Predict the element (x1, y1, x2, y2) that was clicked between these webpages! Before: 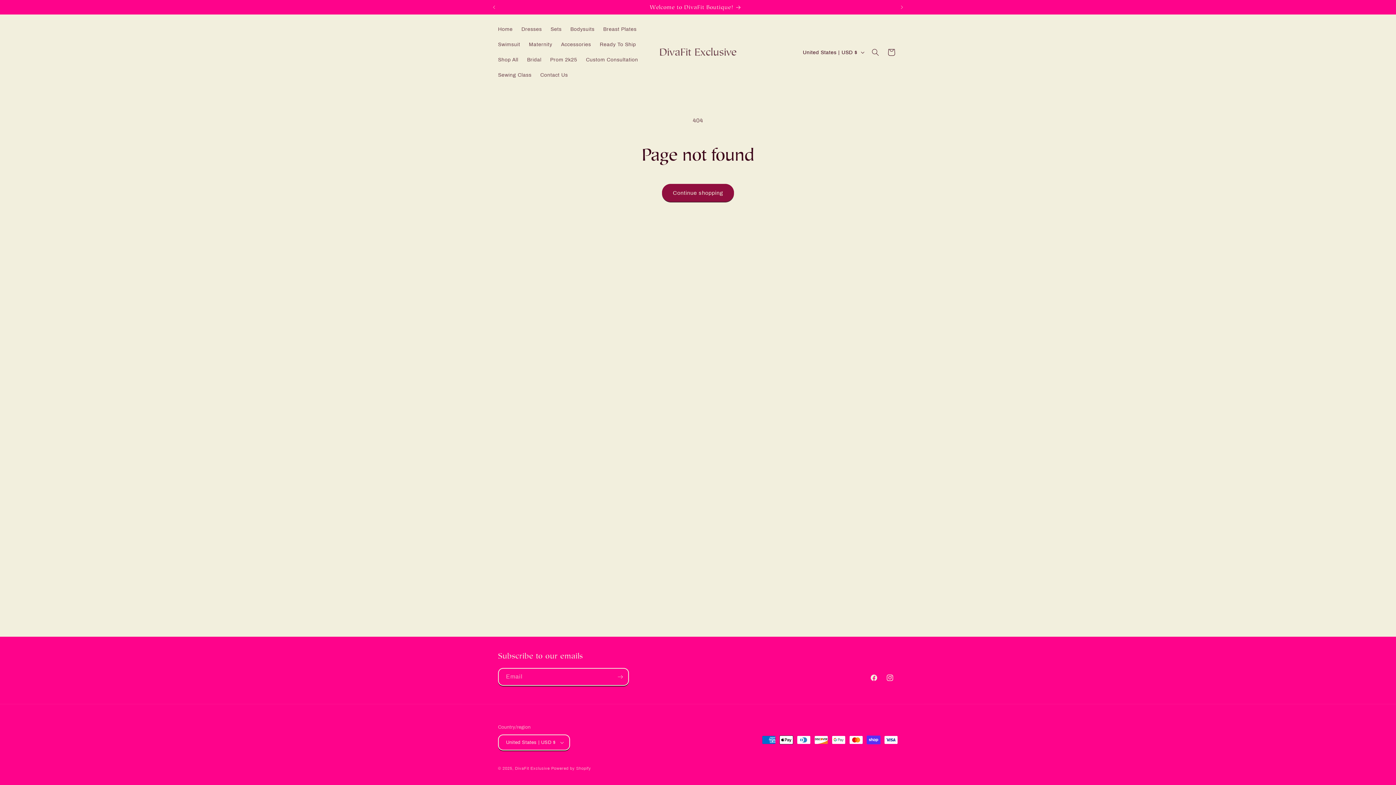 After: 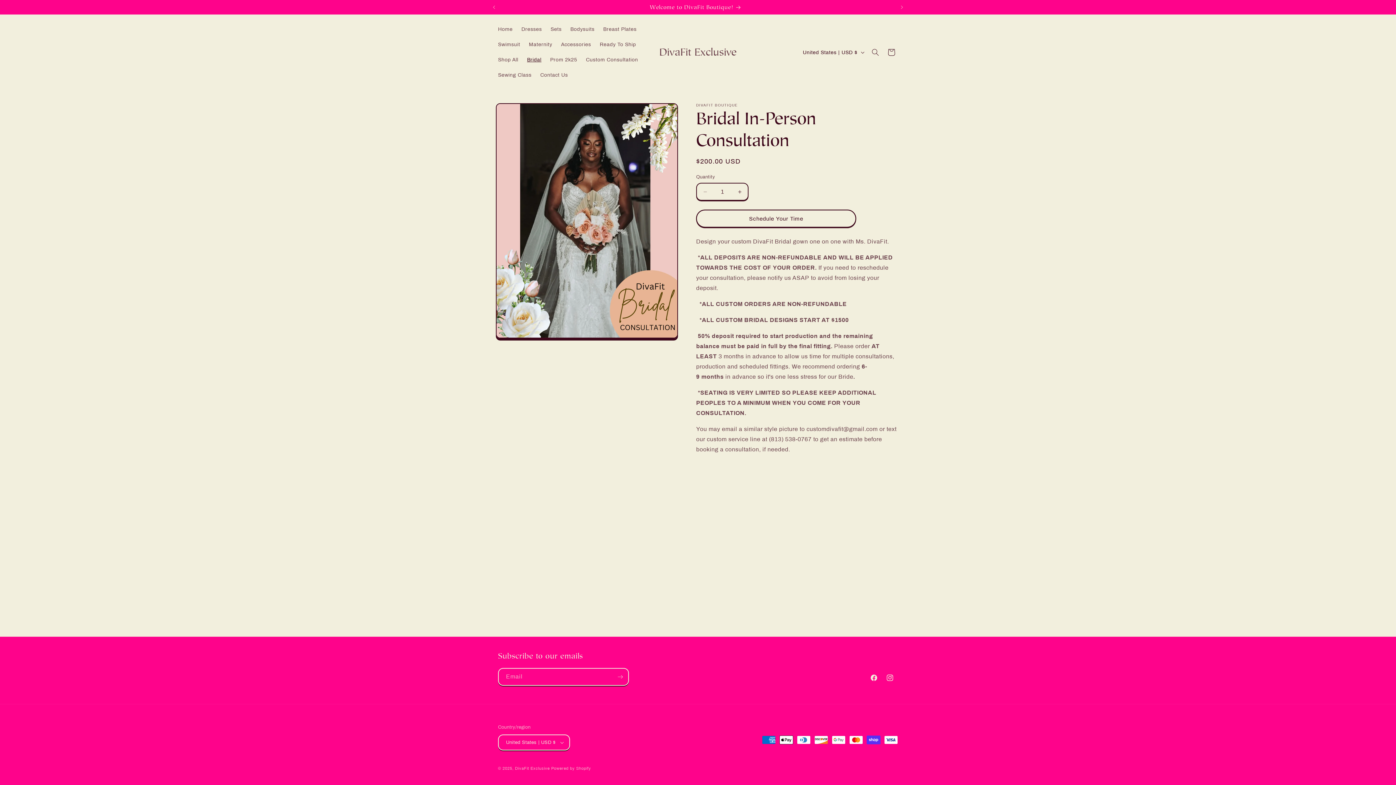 Action: label: Bridal bbox: (522, 52, 545, 67)